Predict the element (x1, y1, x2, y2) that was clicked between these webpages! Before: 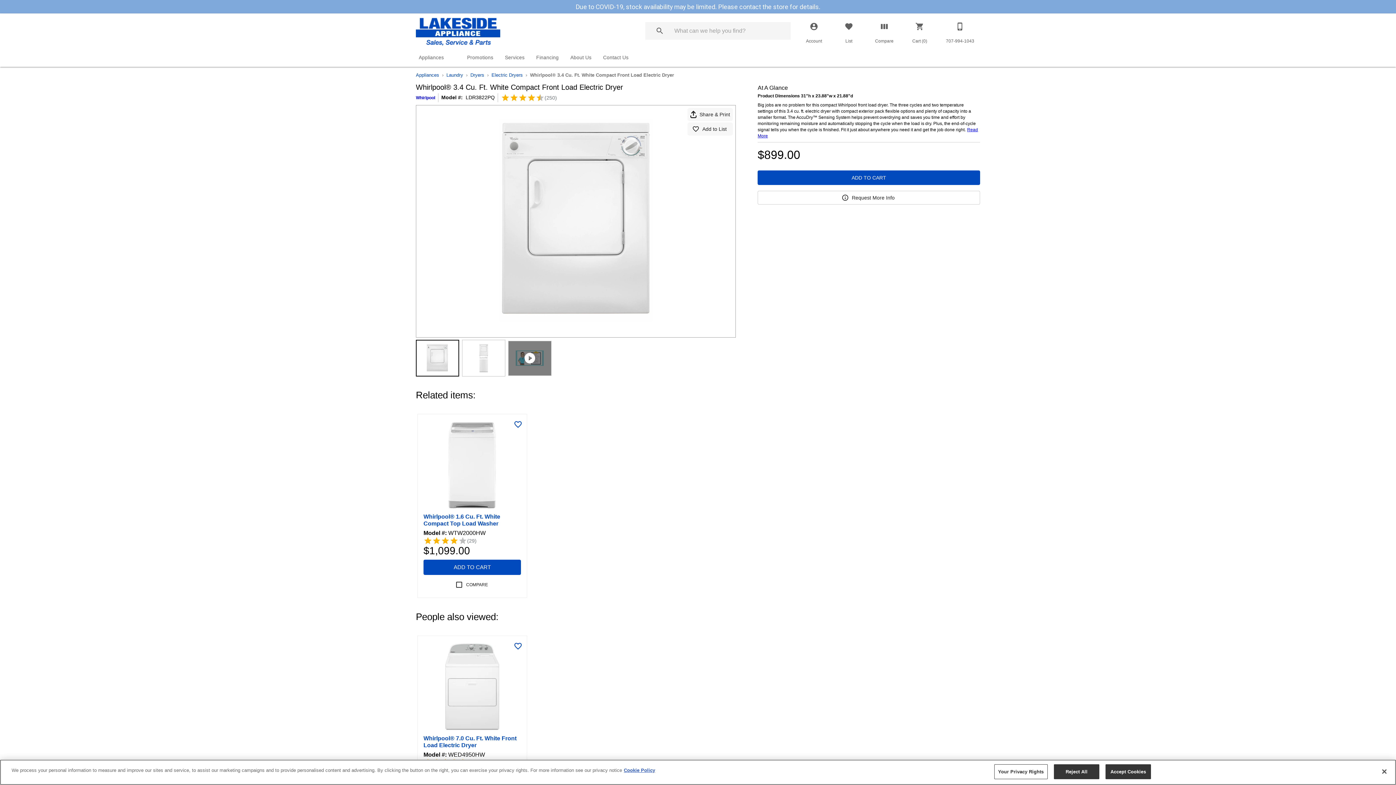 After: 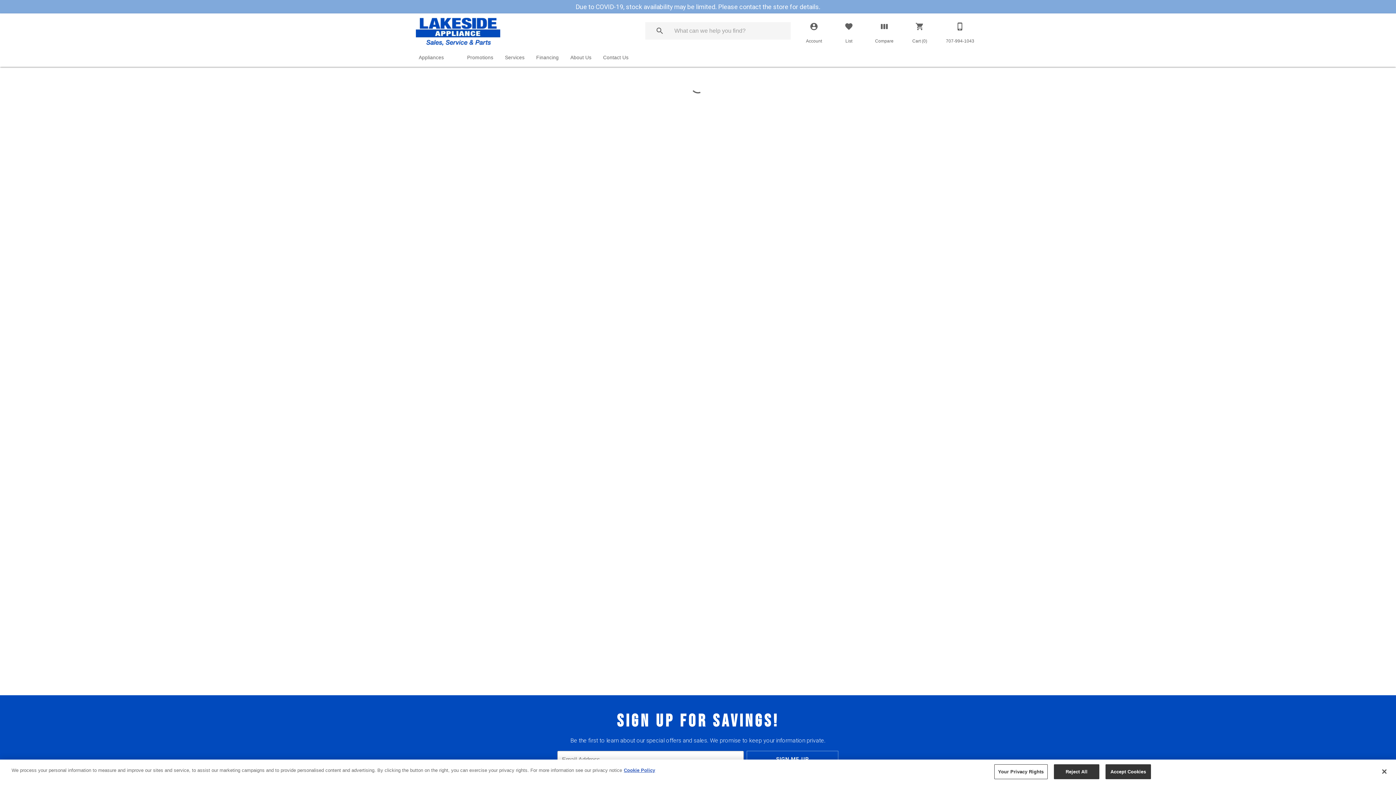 Action: label: (29) bbox: (423, 536, 476, 545)